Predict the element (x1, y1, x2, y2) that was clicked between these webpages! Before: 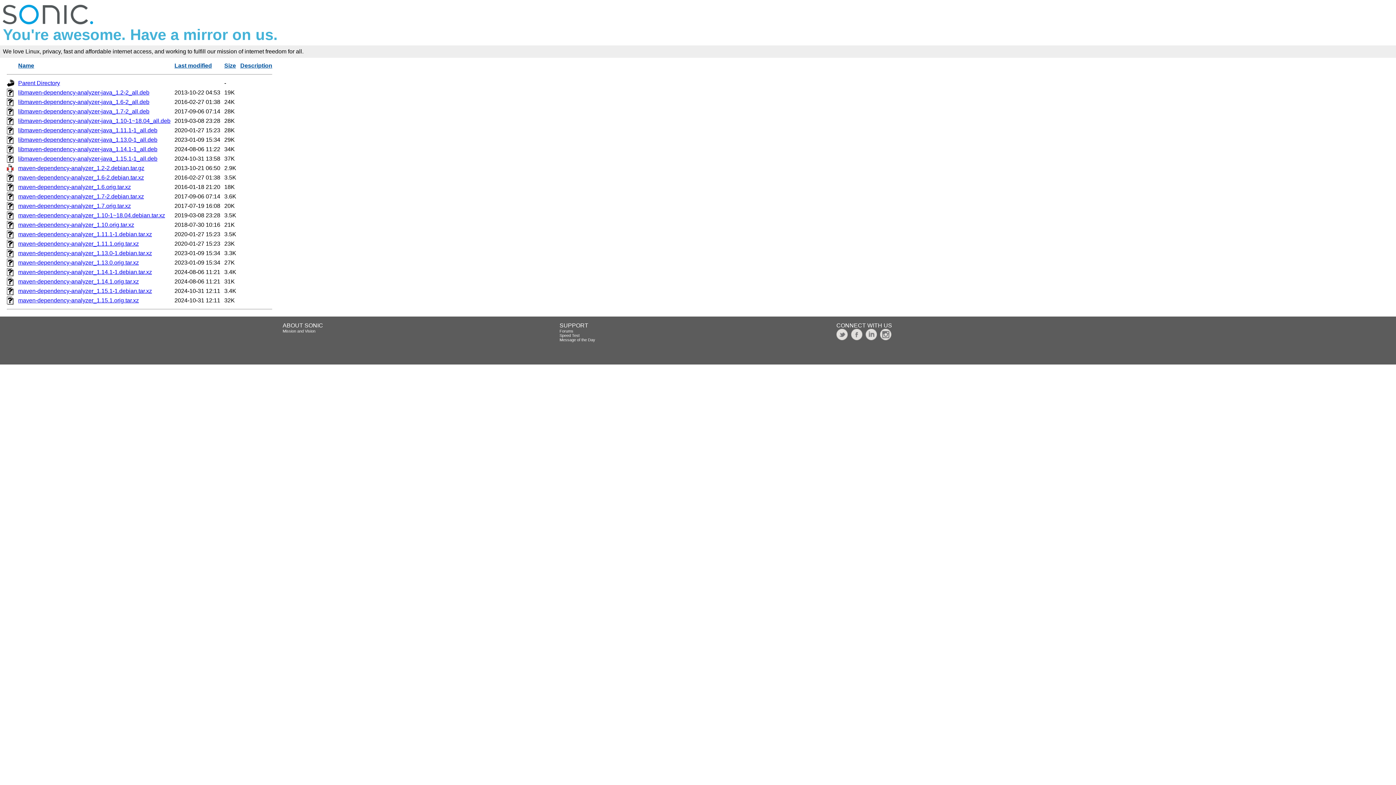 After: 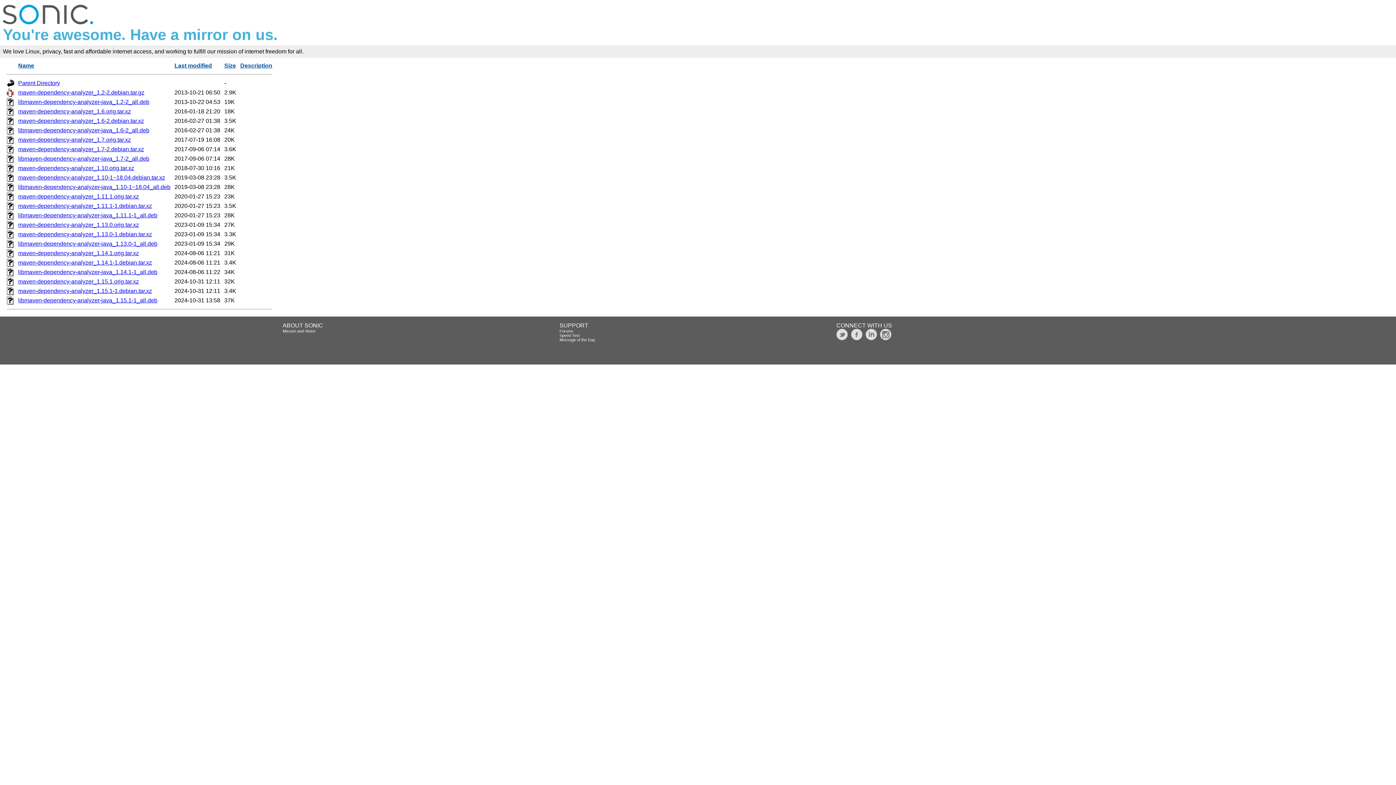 Action: label: Last modified bbox: (174, 62, 212, 68)